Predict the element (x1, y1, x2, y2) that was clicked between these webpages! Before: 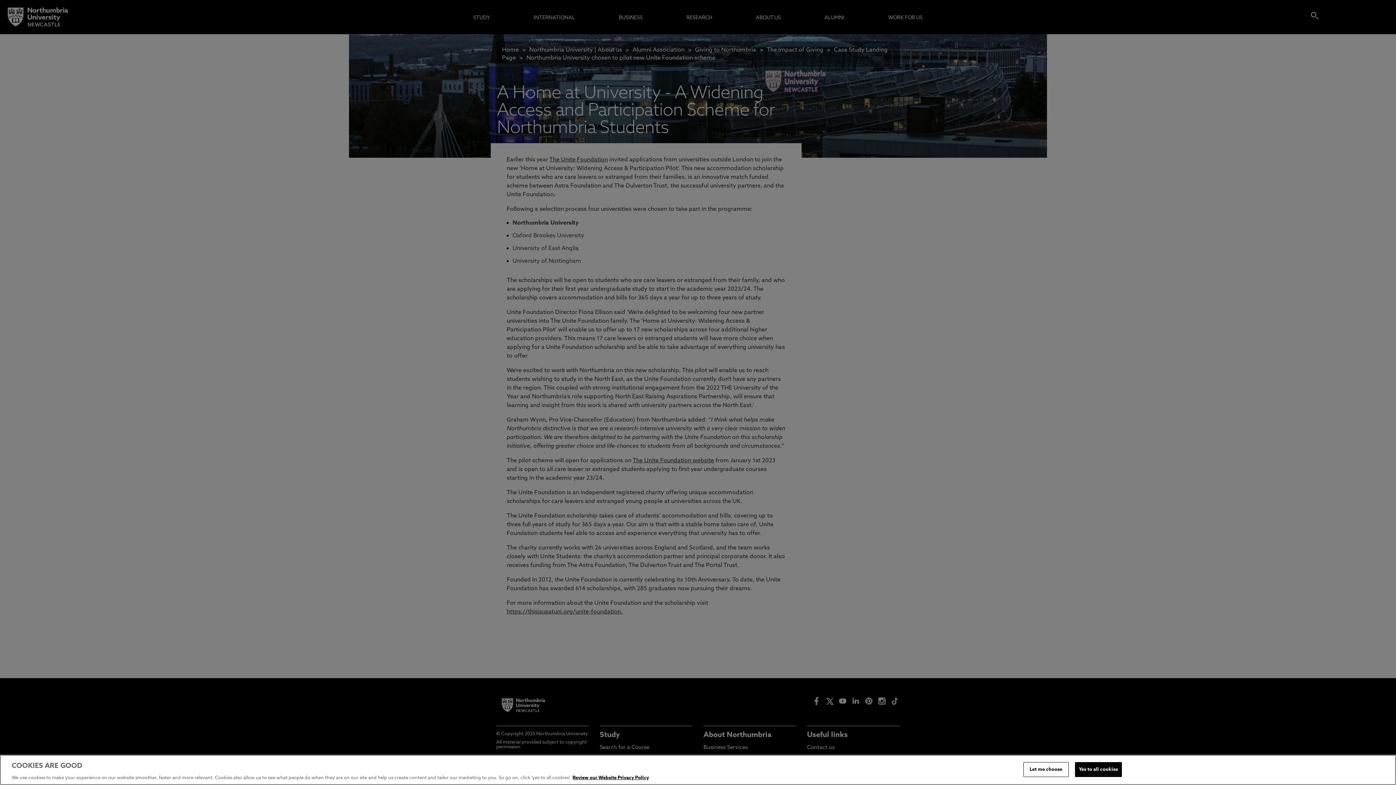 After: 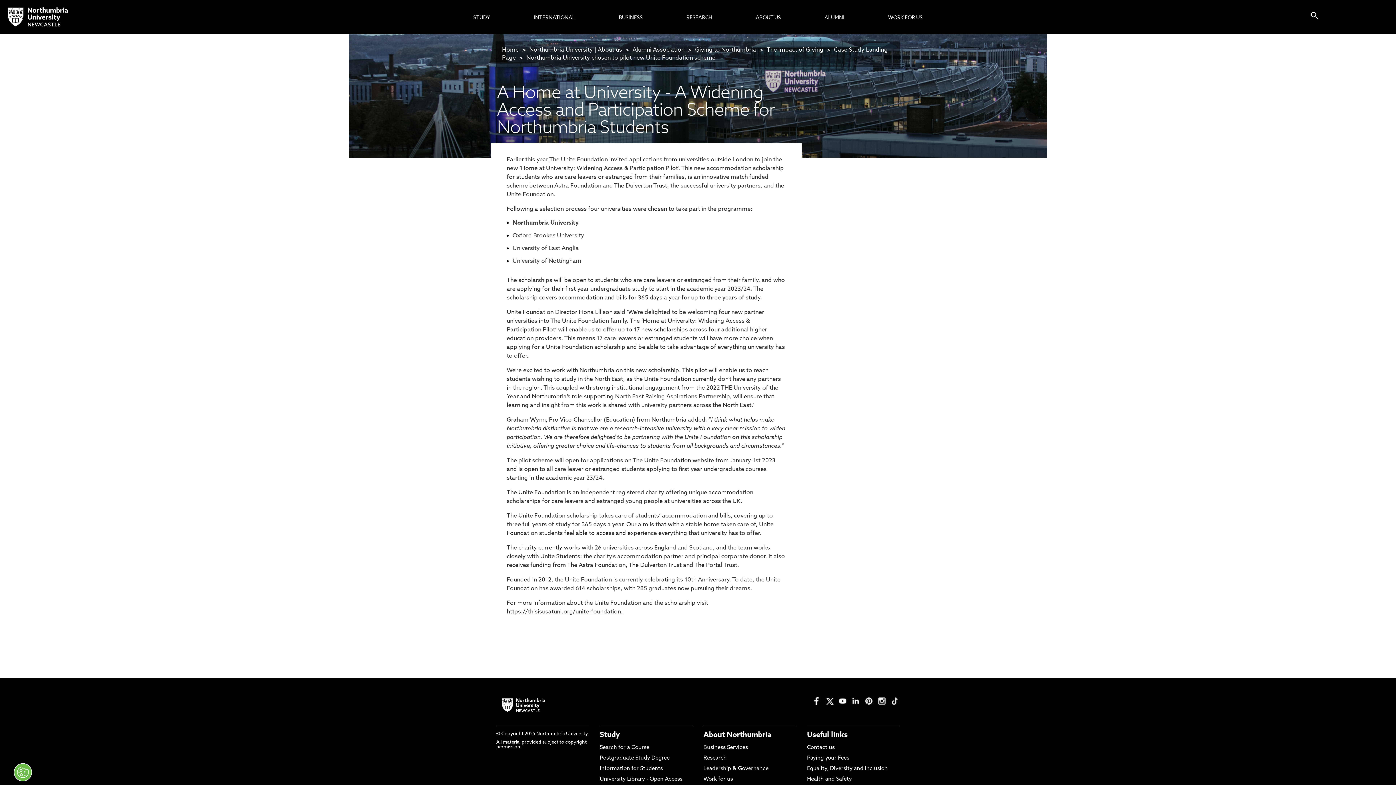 Action: label: Yes to all cookies bbox: (1075, 762, 1122, 777)